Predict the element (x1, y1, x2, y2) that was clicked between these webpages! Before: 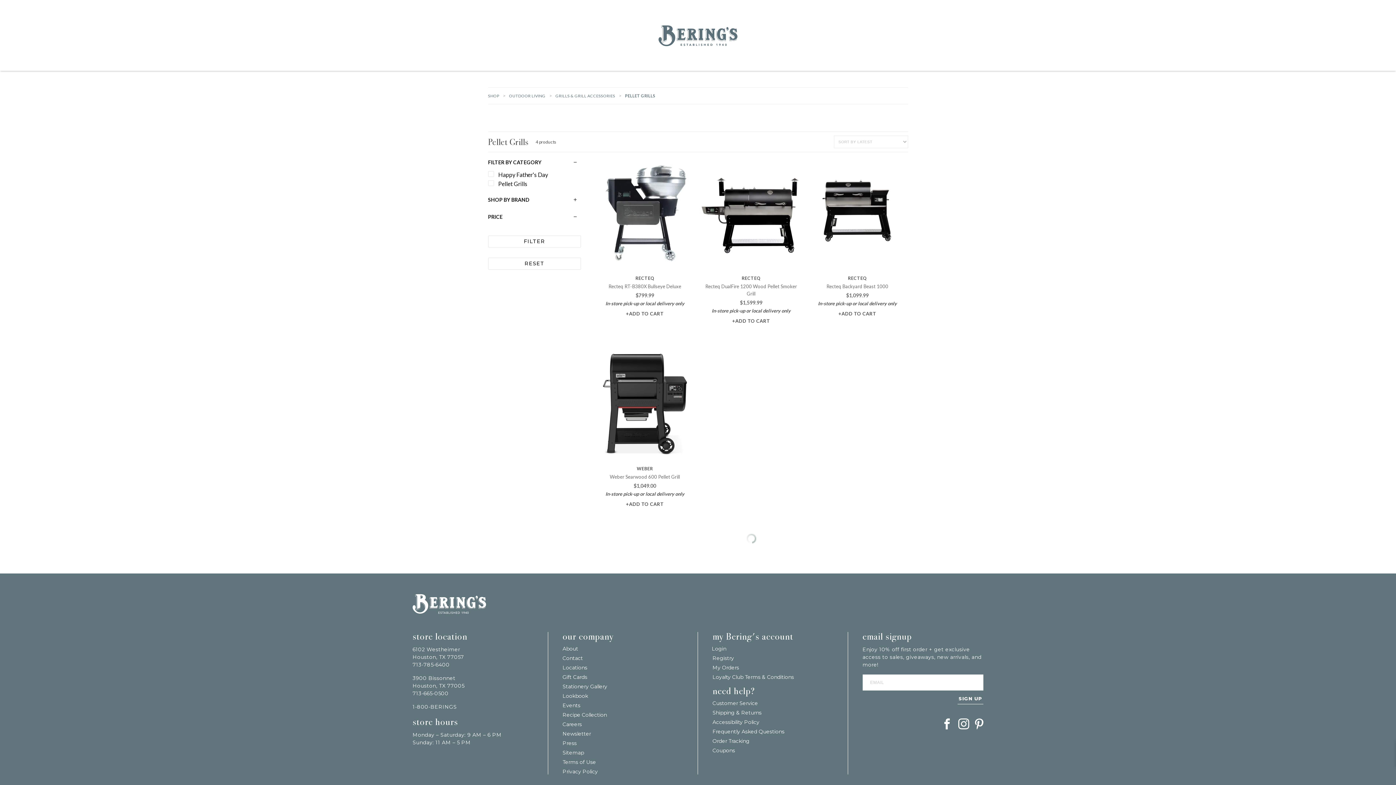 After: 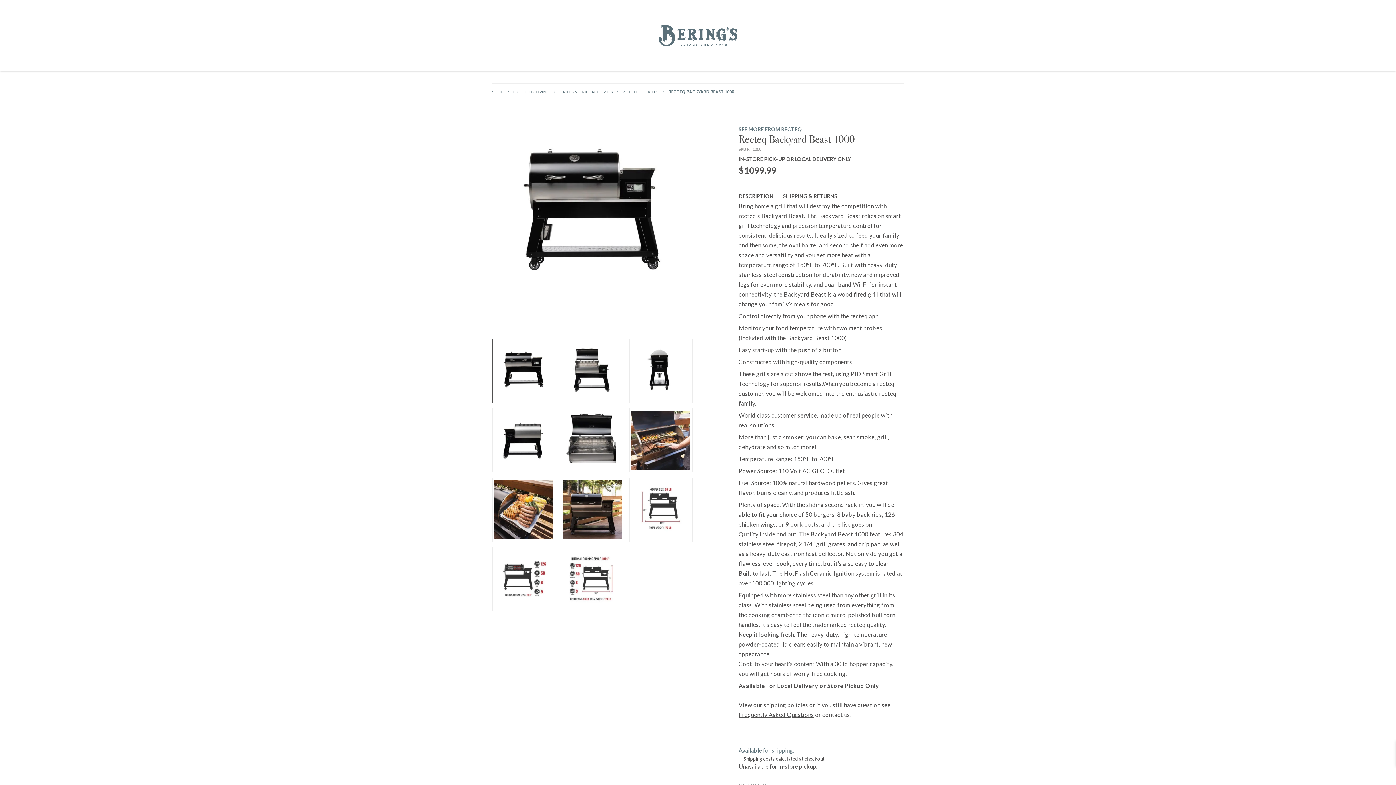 Action: bbox: (806, 162, 908, 265)